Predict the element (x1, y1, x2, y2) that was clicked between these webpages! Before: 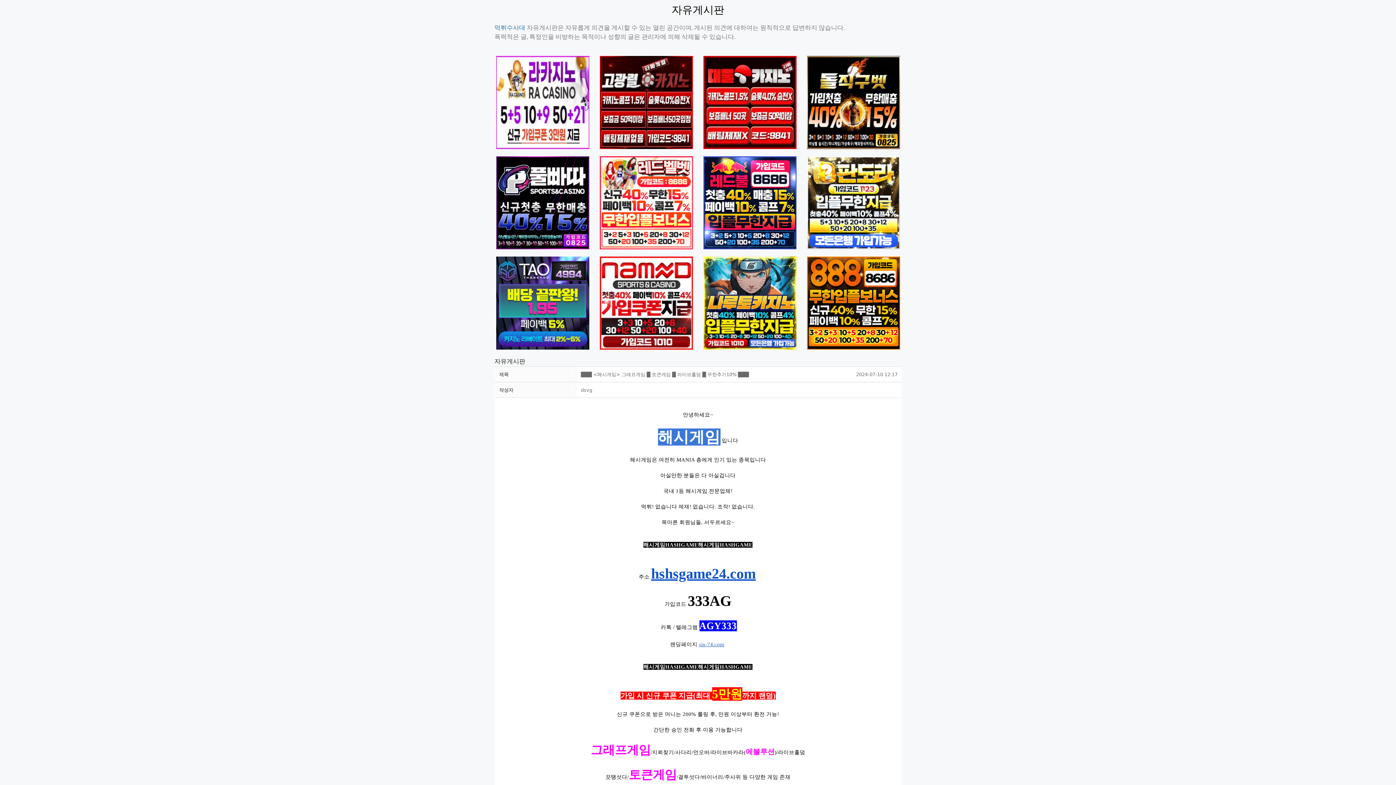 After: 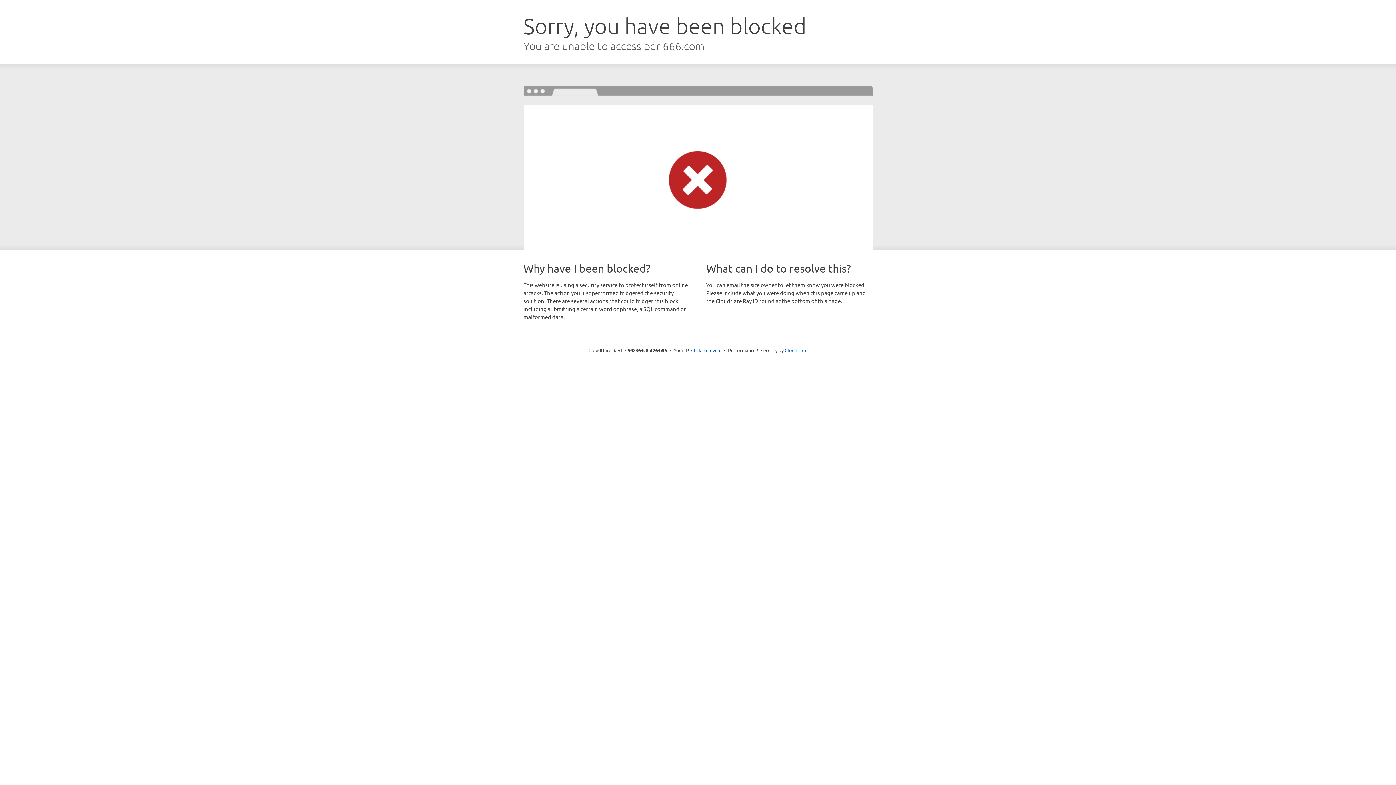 Action: bbox: (807, 156, 900, 249)